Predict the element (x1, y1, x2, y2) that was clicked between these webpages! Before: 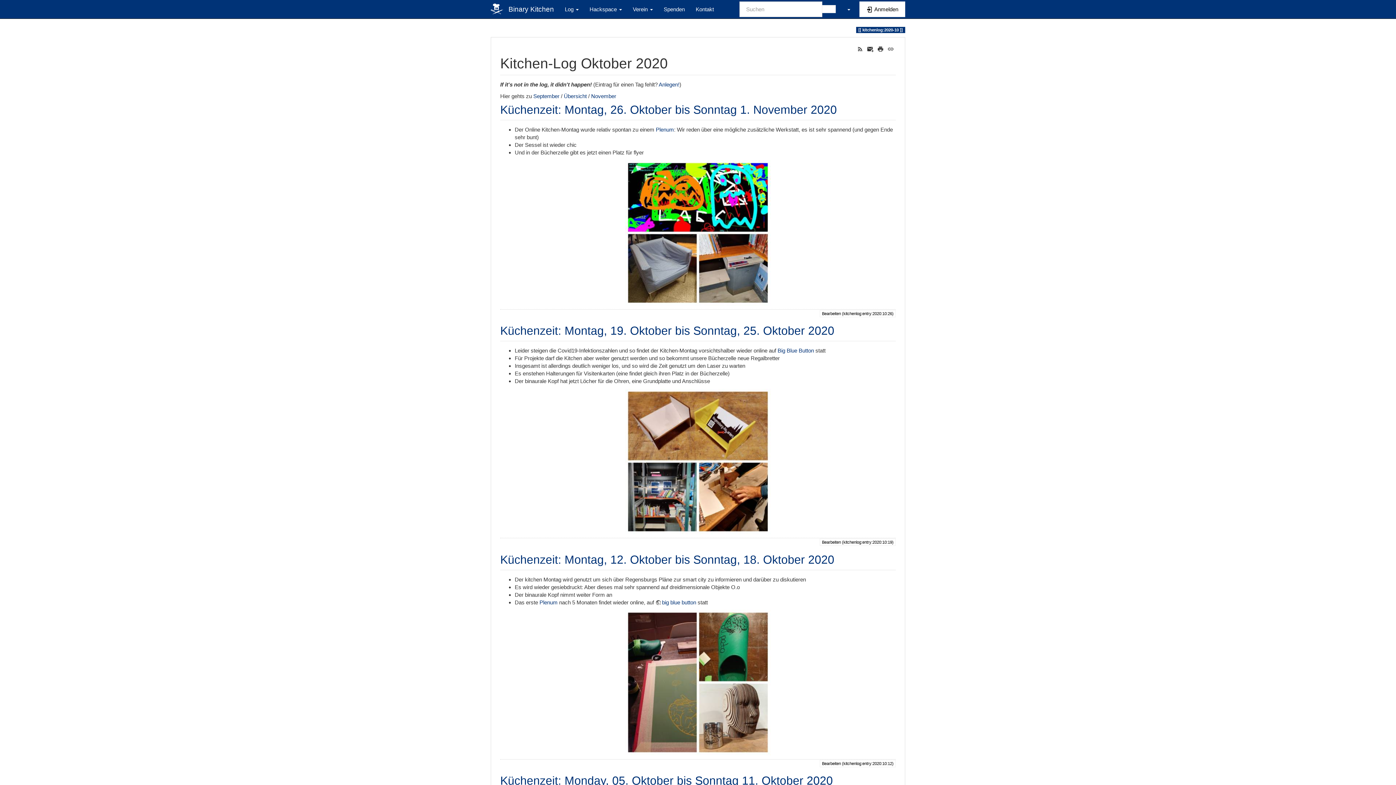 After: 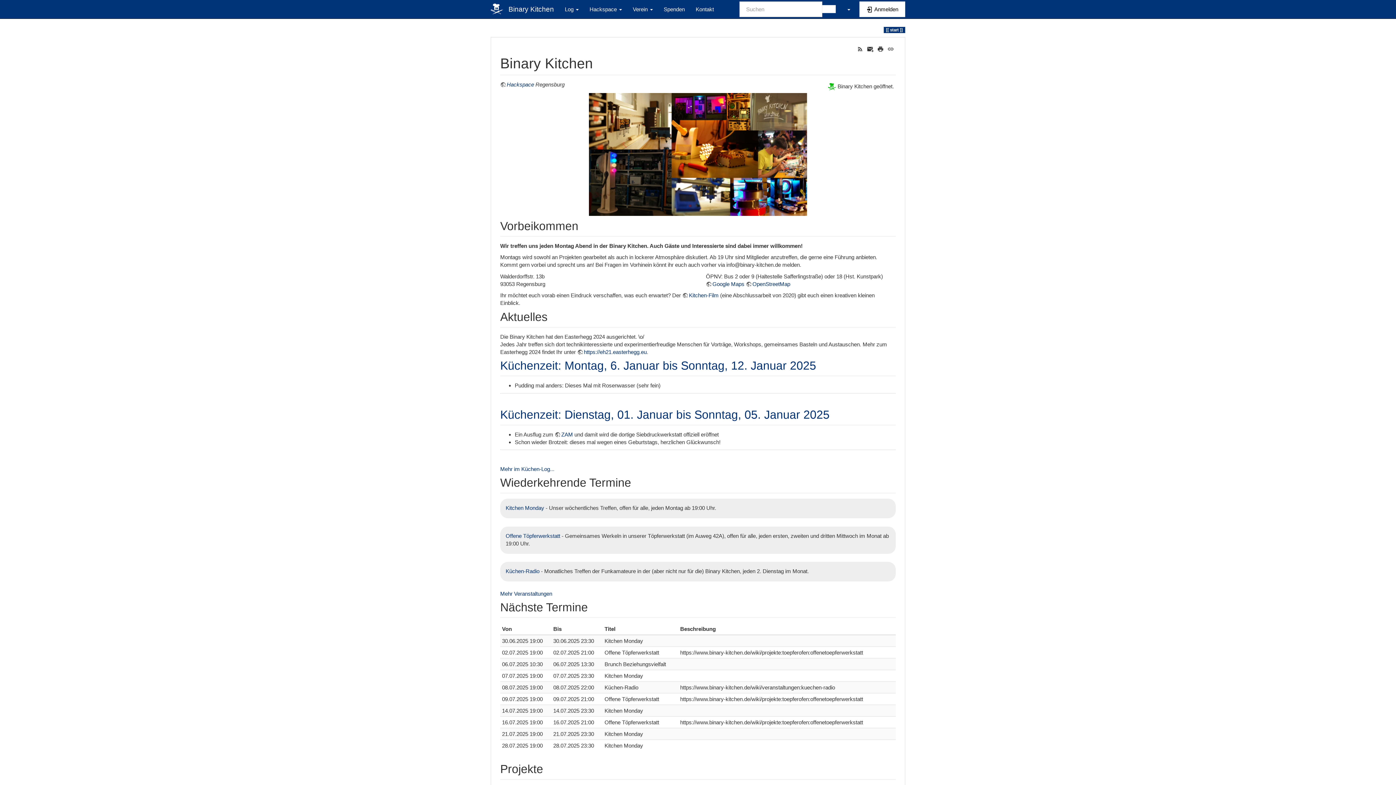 Action: label: Binary Kitchen bbox: (485, 0, 559, 18)